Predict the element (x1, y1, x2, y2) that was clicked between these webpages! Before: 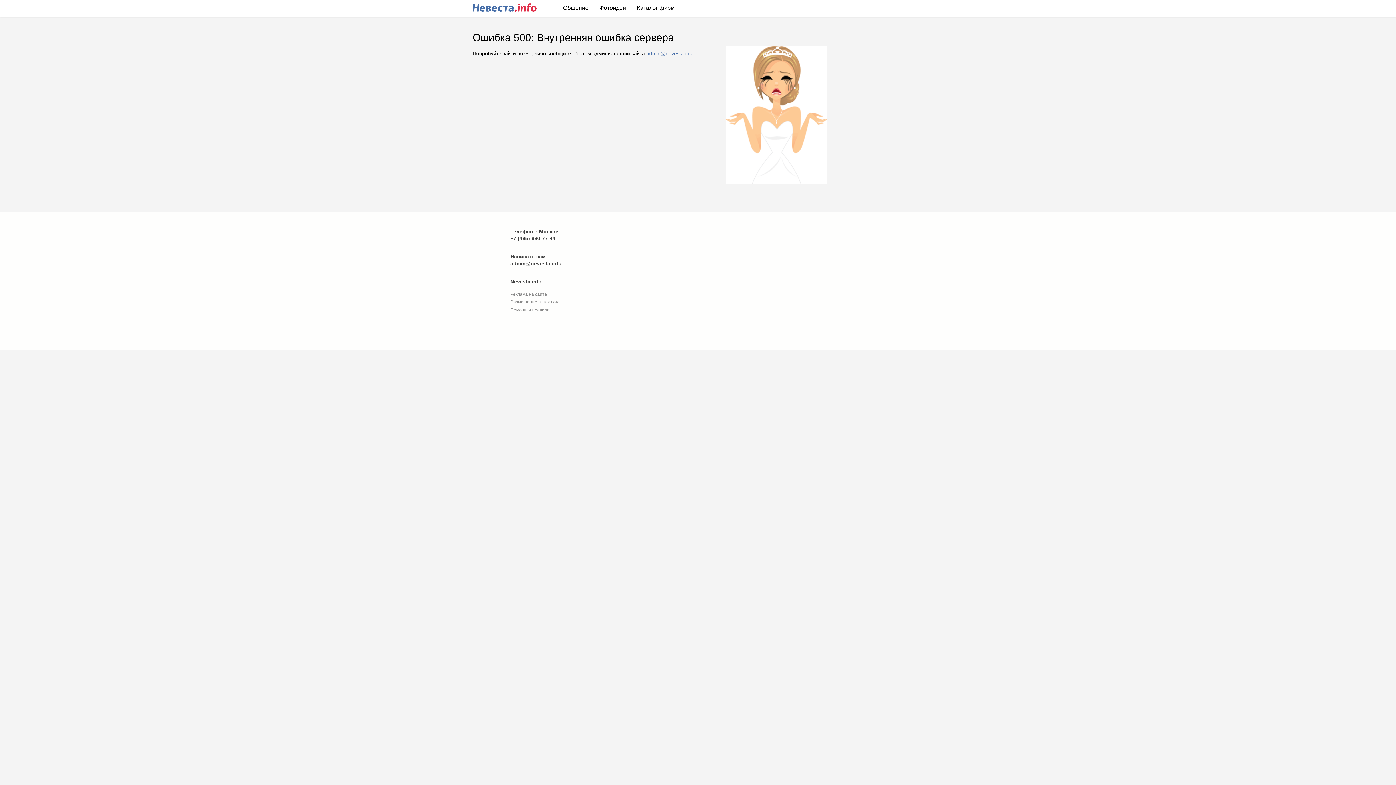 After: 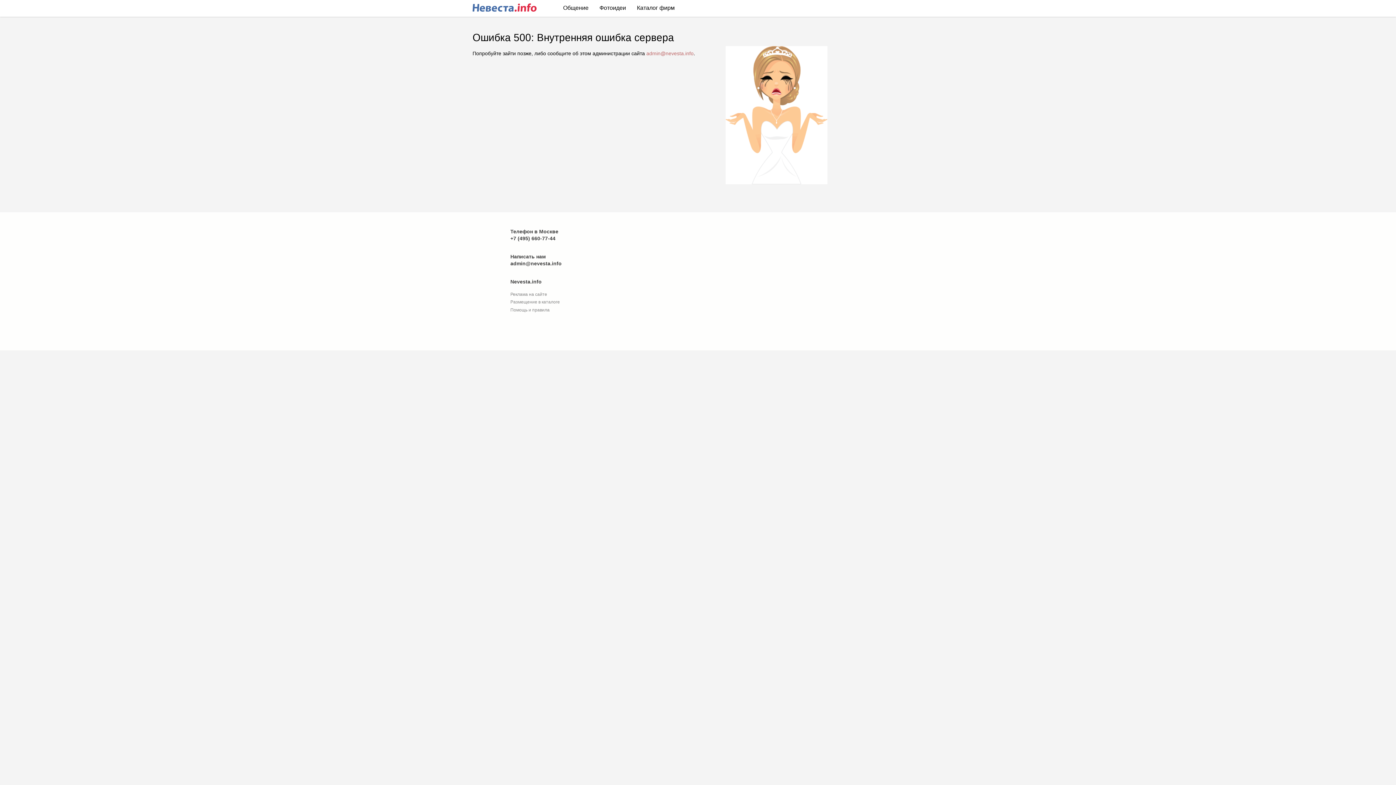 Action: bbox: (646, 50, 693, 56) label: admin@nevesta.info